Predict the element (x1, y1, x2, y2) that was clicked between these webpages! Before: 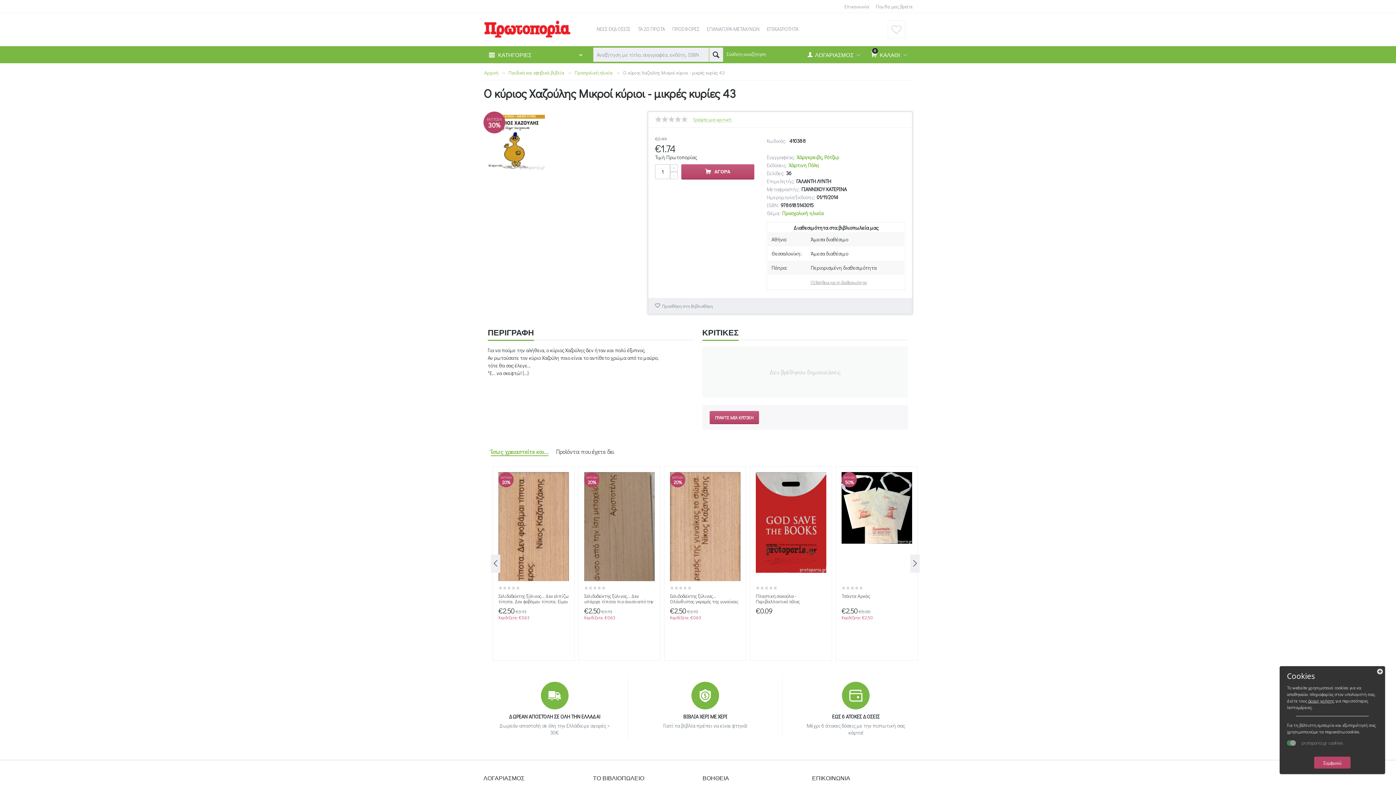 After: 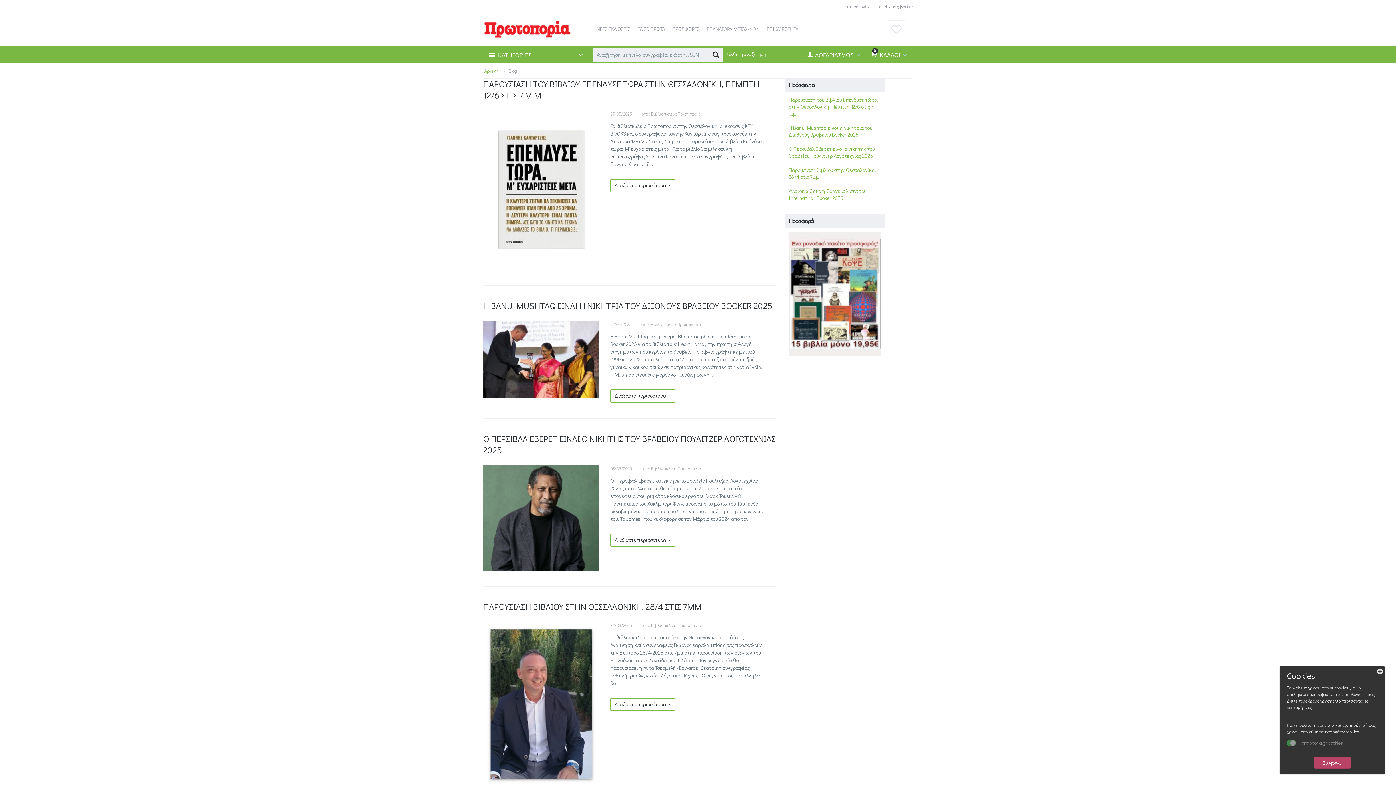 Action: label: Επικαιρότητα bbox: (17, 82, 1393, 88)